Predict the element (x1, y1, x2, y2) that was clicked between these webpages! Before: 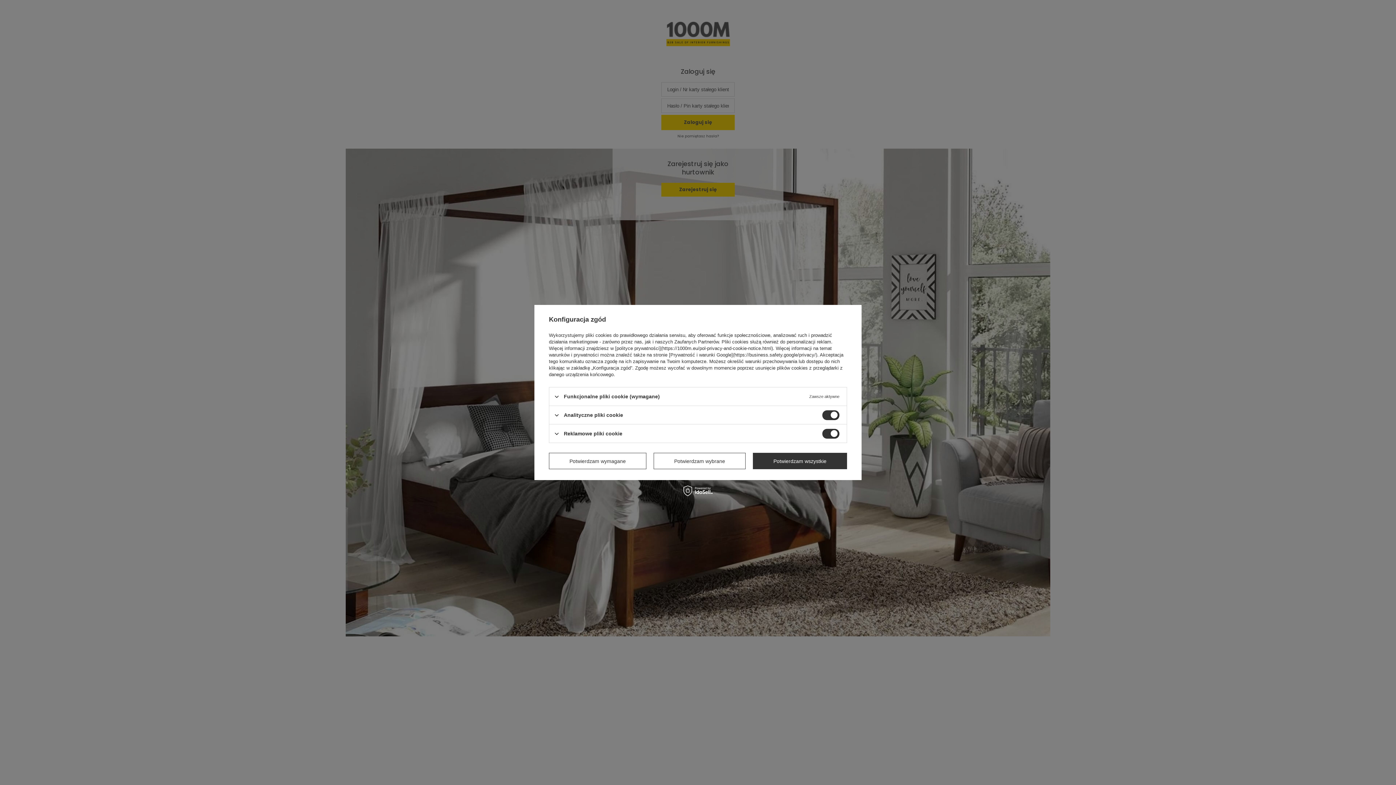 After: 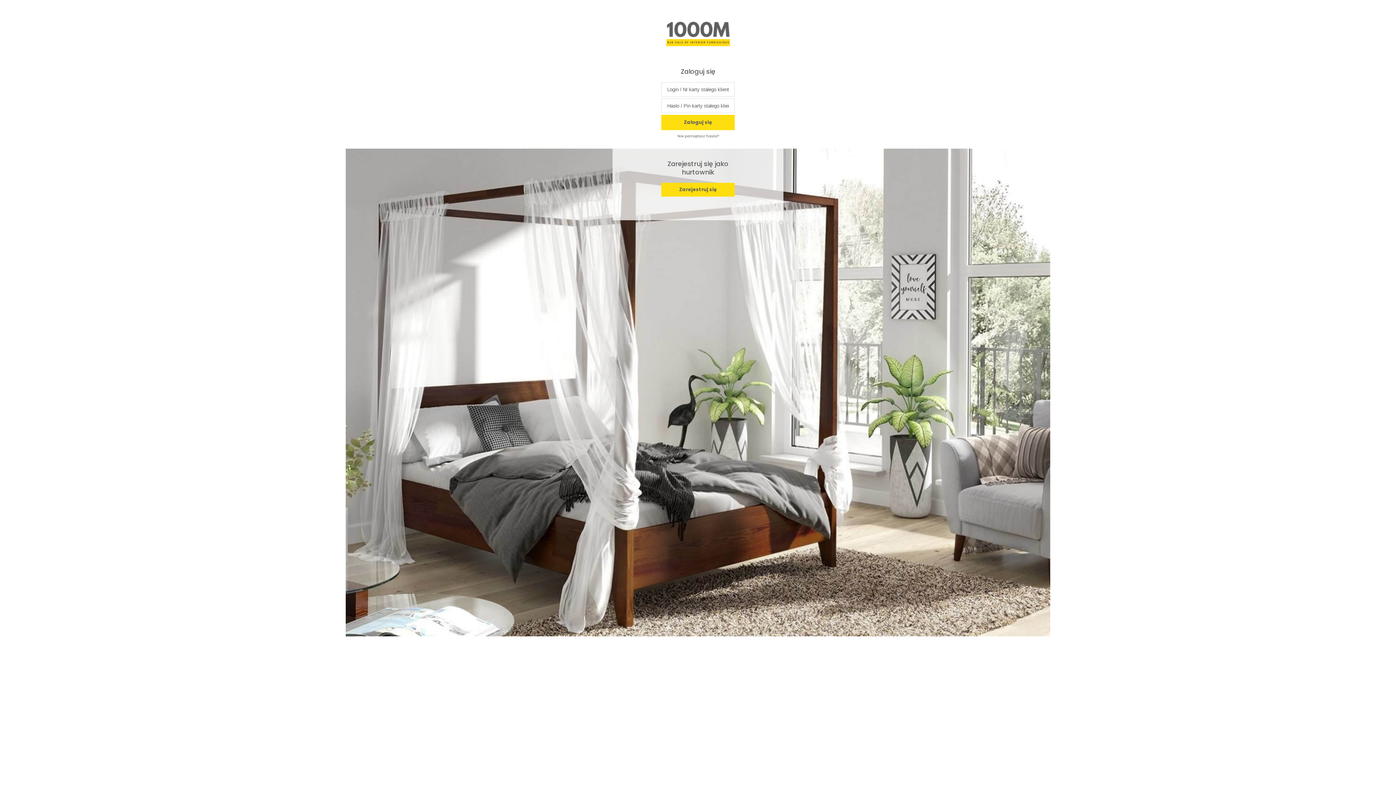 Action: bbox: (653, 453, 745, 469) label: Potwierdzam wybrane